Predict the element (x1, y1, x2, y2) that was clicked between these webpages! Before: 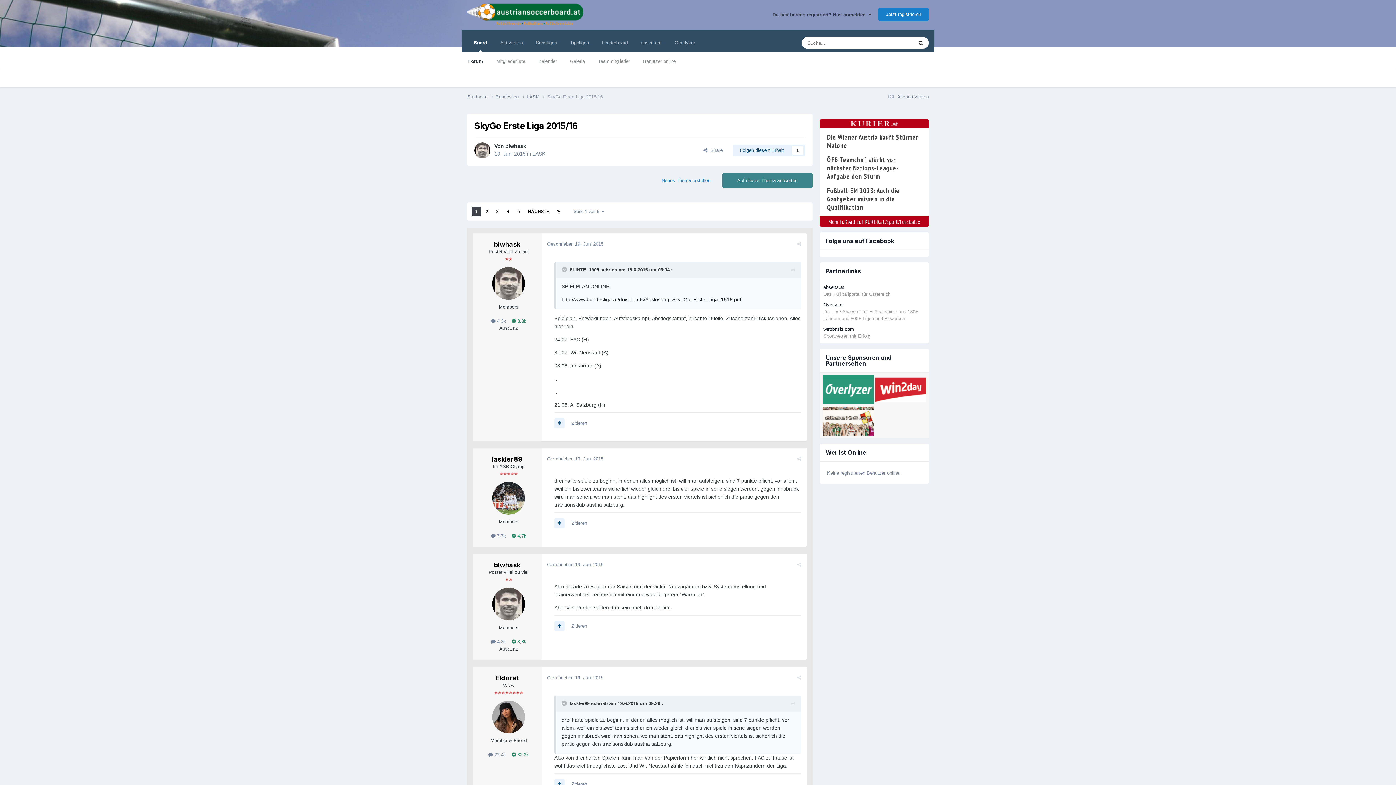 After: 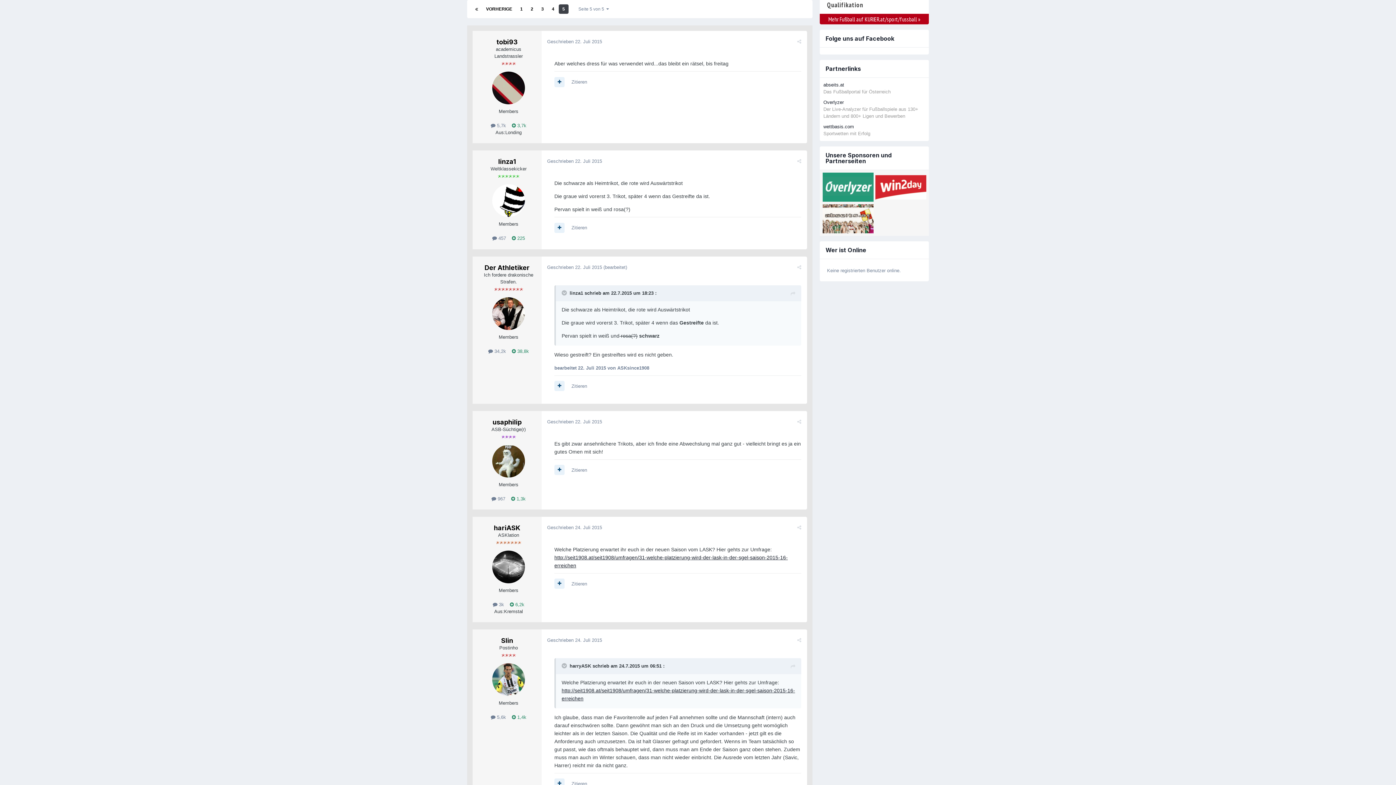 Action: bbox: (553, 206, 564, 216)